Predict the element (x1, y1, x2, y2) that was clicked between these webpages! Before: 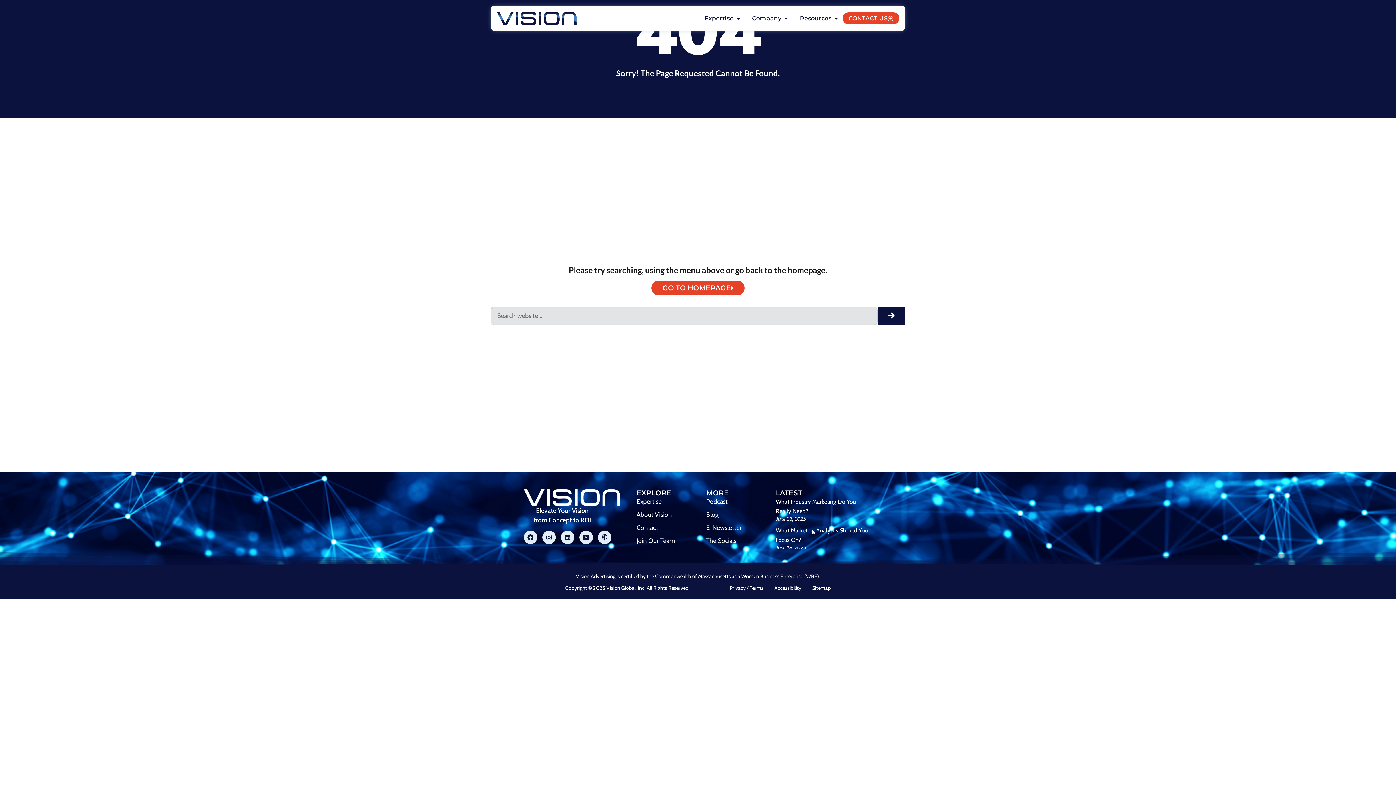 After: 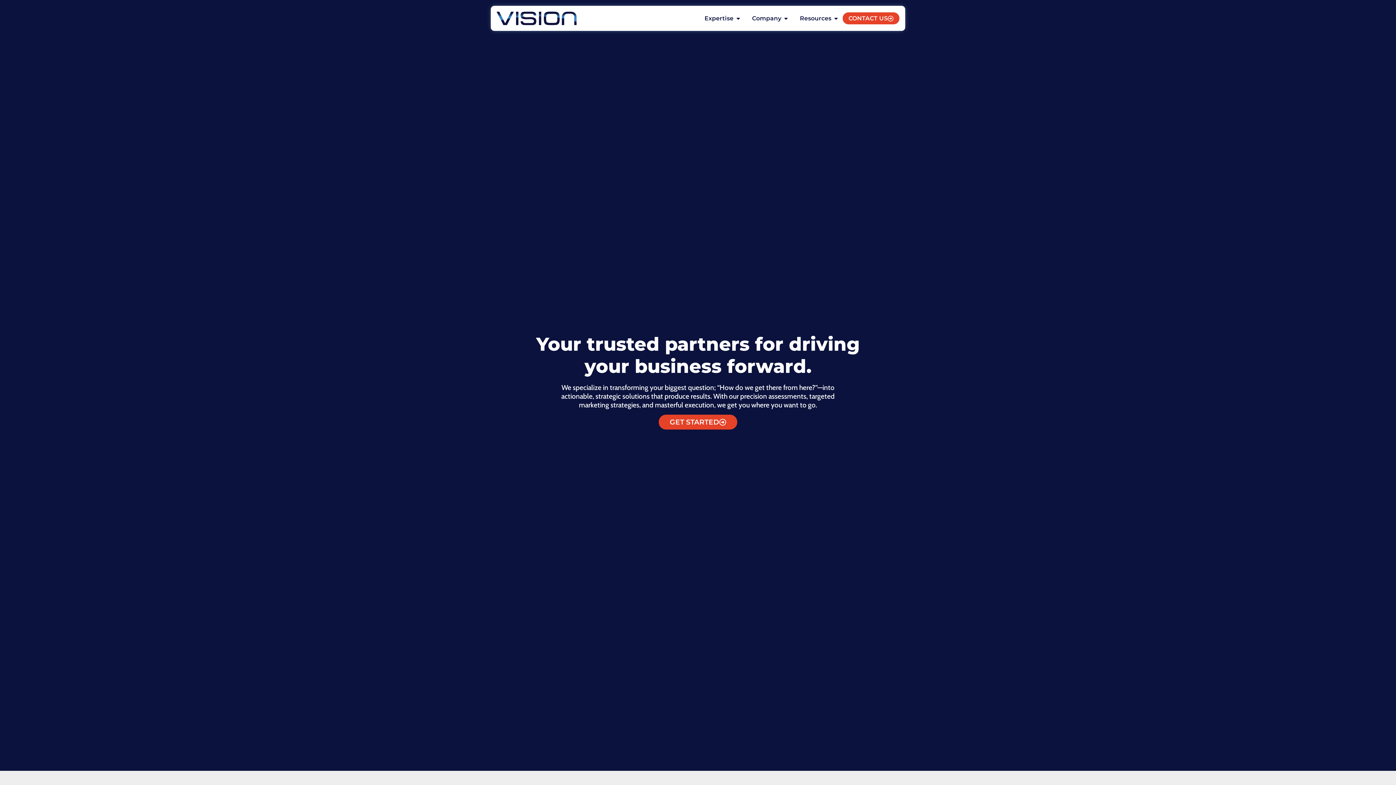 Action: bbox: (651, 280, 744, 295) label: GO TO HOMEPAGE